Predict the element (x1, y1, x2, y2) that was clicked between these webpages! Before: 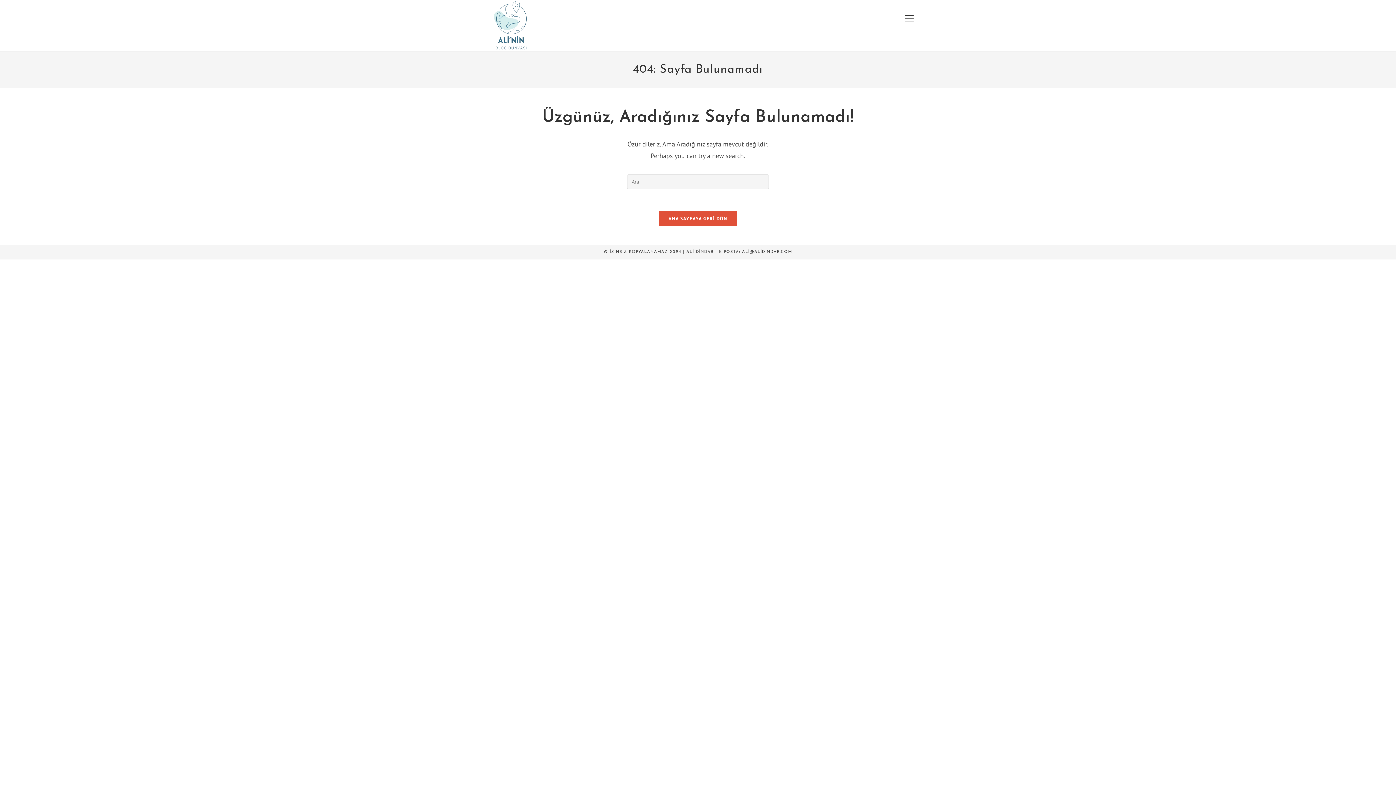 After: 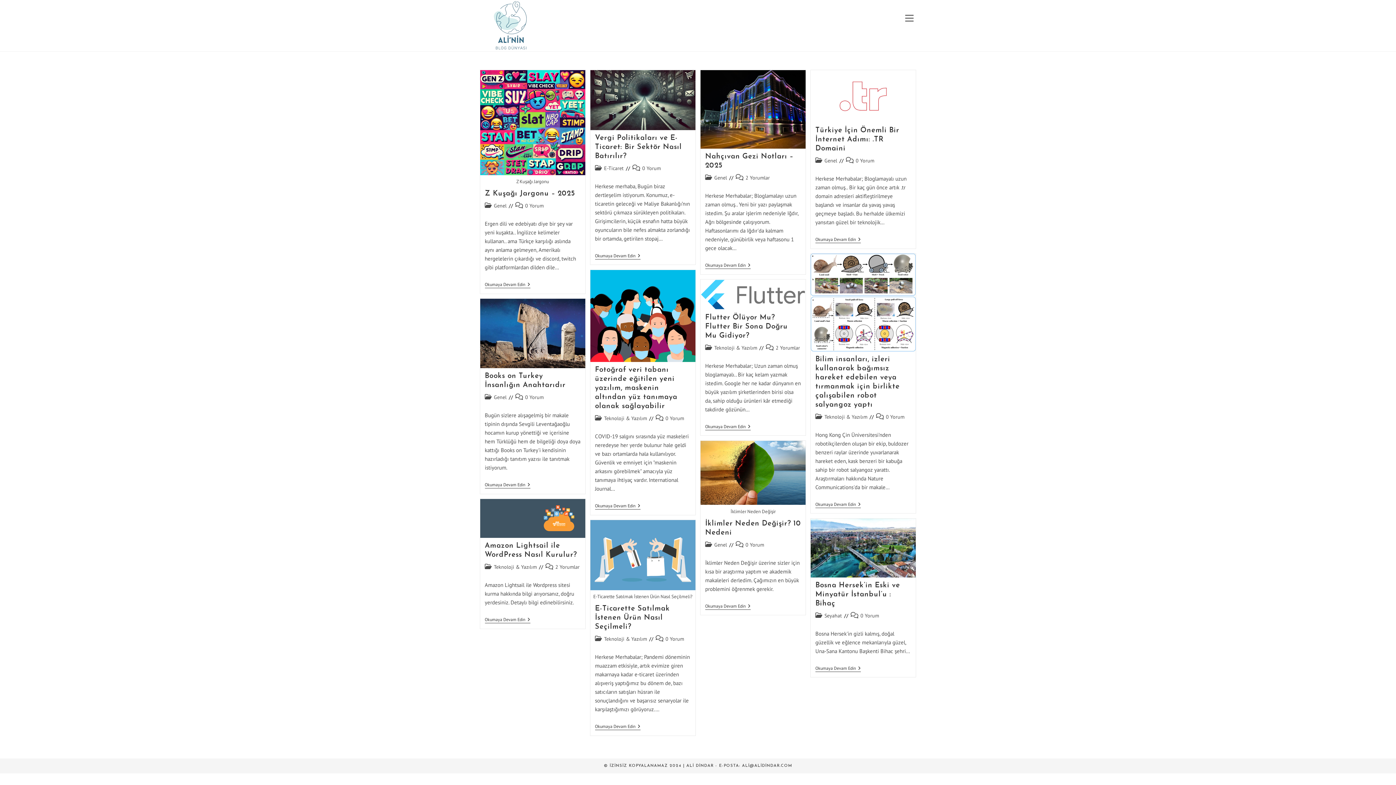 Action: label: ANA SAYFAYA GERİ DÖN bbox: (658, 210, 737, 226)